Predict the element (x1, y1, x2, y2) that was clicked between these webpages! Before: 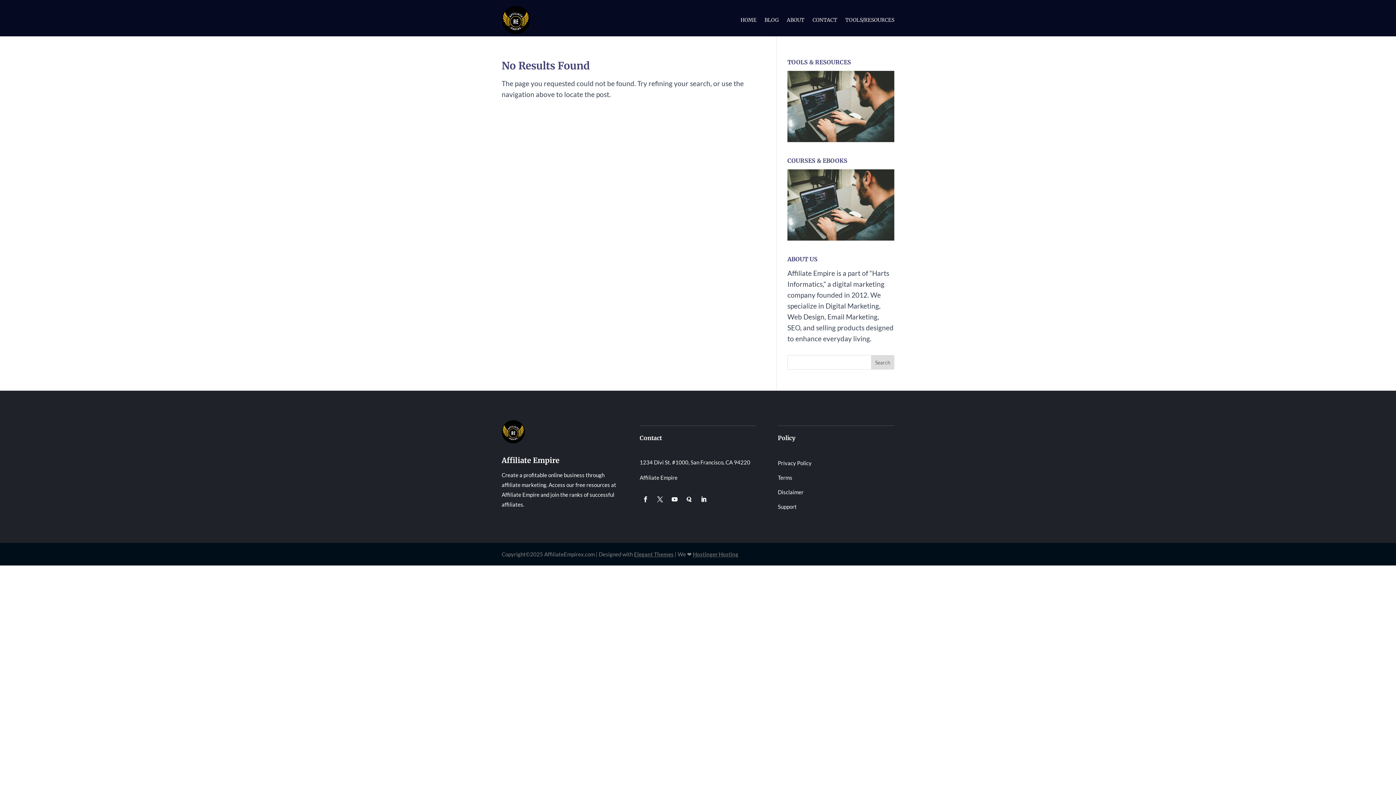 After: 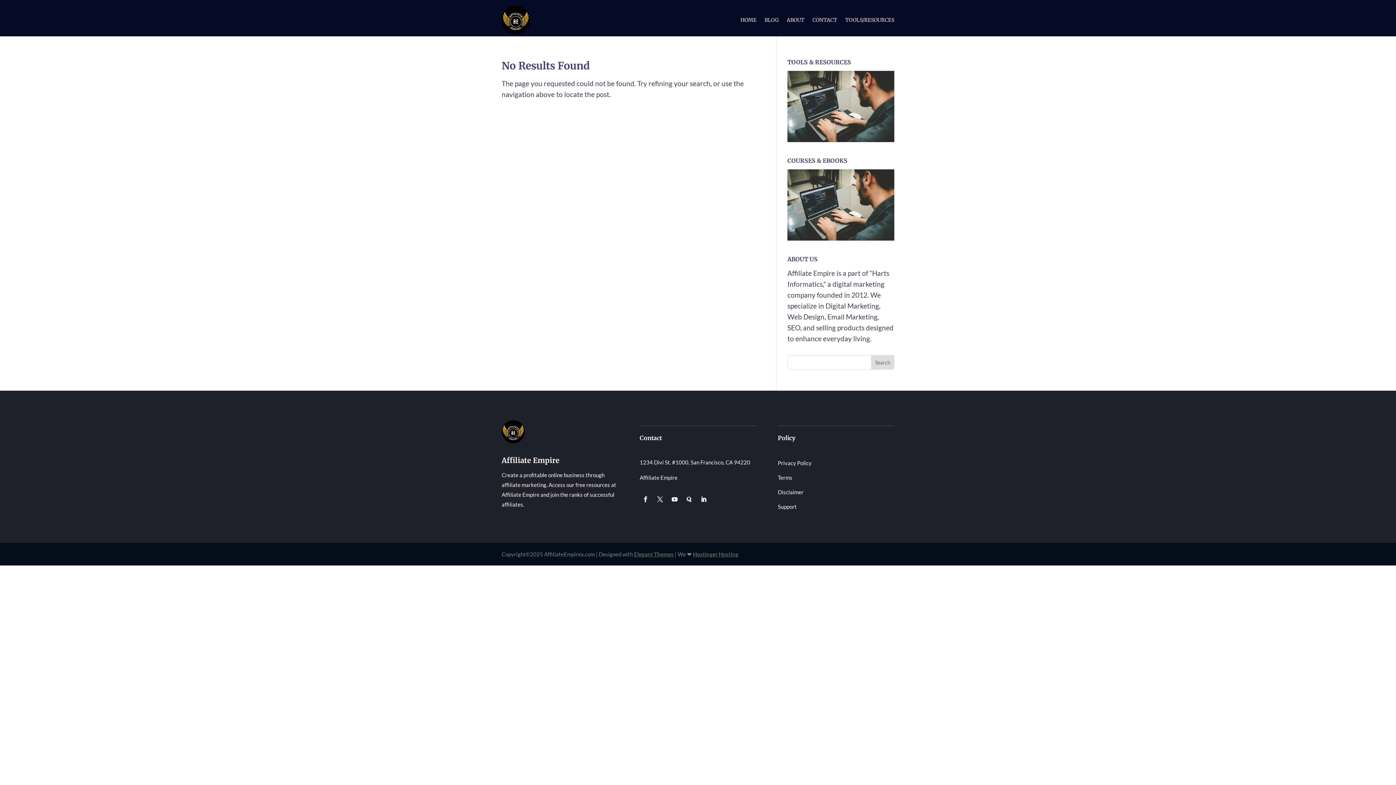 Action: label: Elegant Themes bbox: (634, 551, 673, 557)